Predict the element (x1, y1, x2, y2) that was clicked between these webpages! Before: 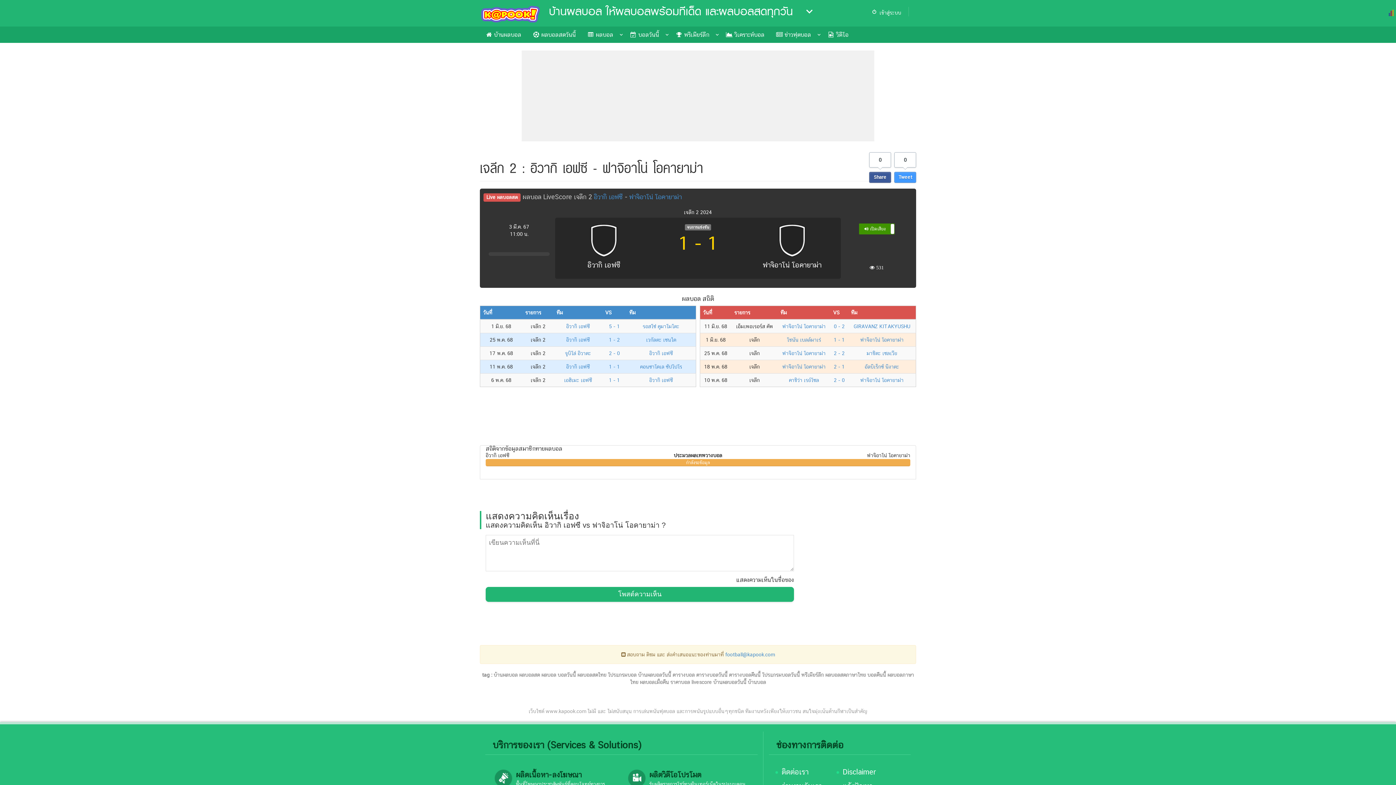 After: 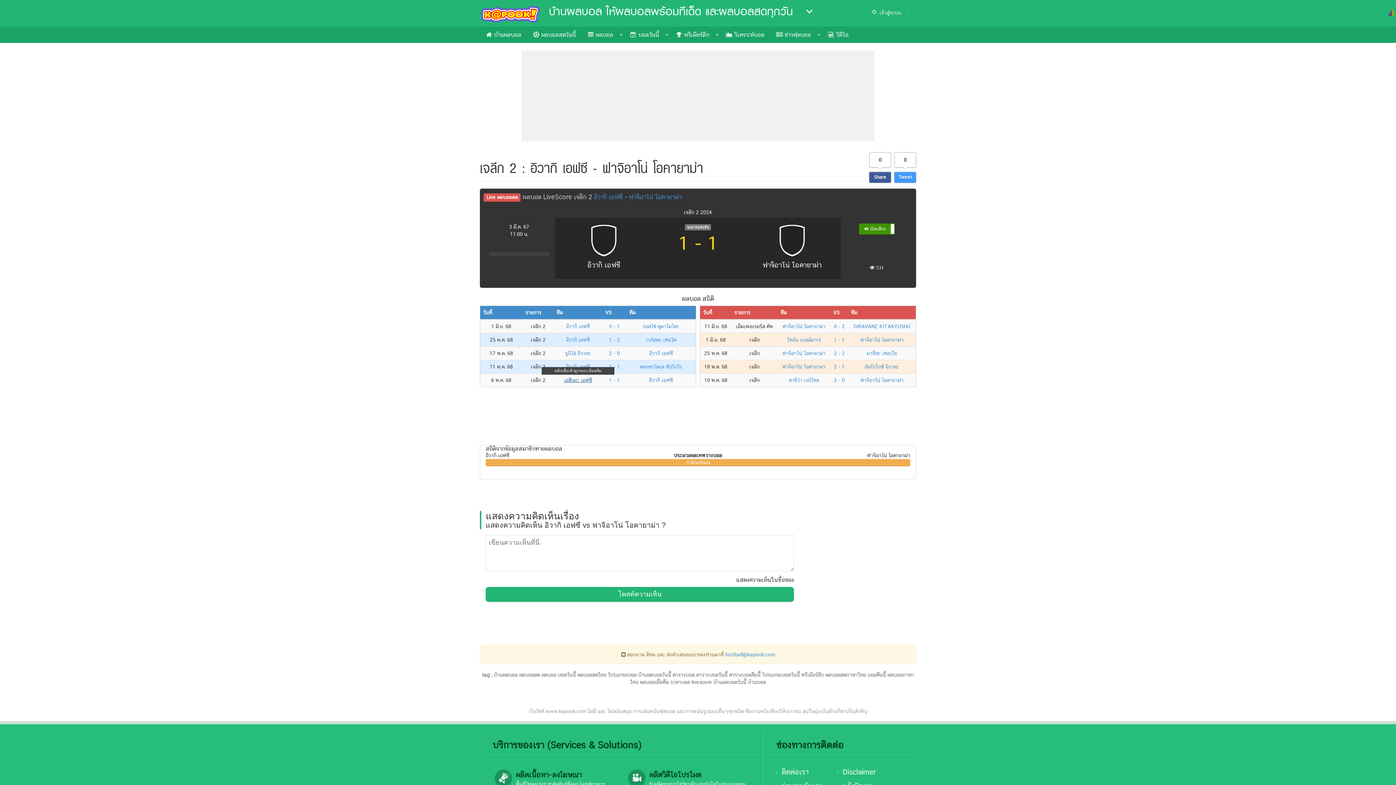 Action: label: เอฮิเมะ เอฟซี bbox: (564, 377, 592, 383)